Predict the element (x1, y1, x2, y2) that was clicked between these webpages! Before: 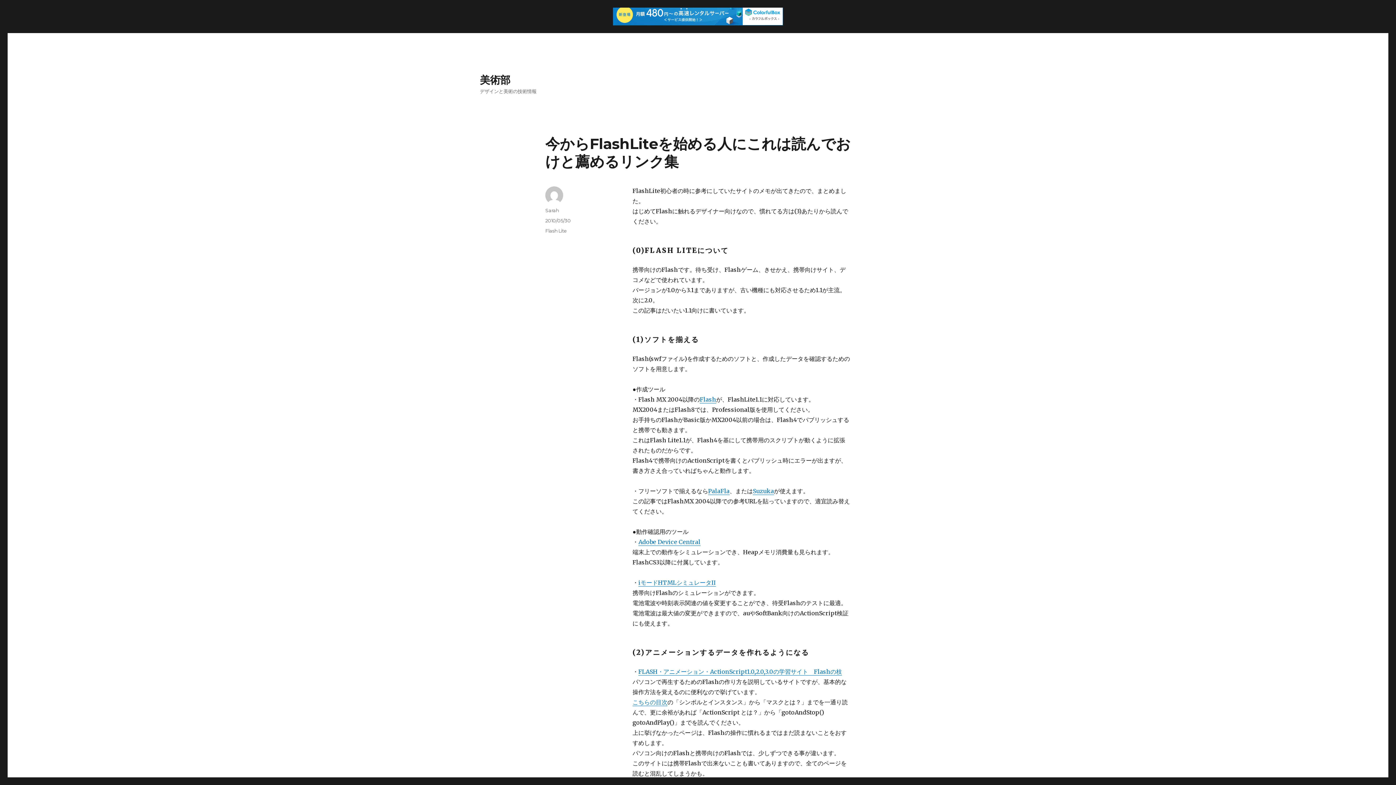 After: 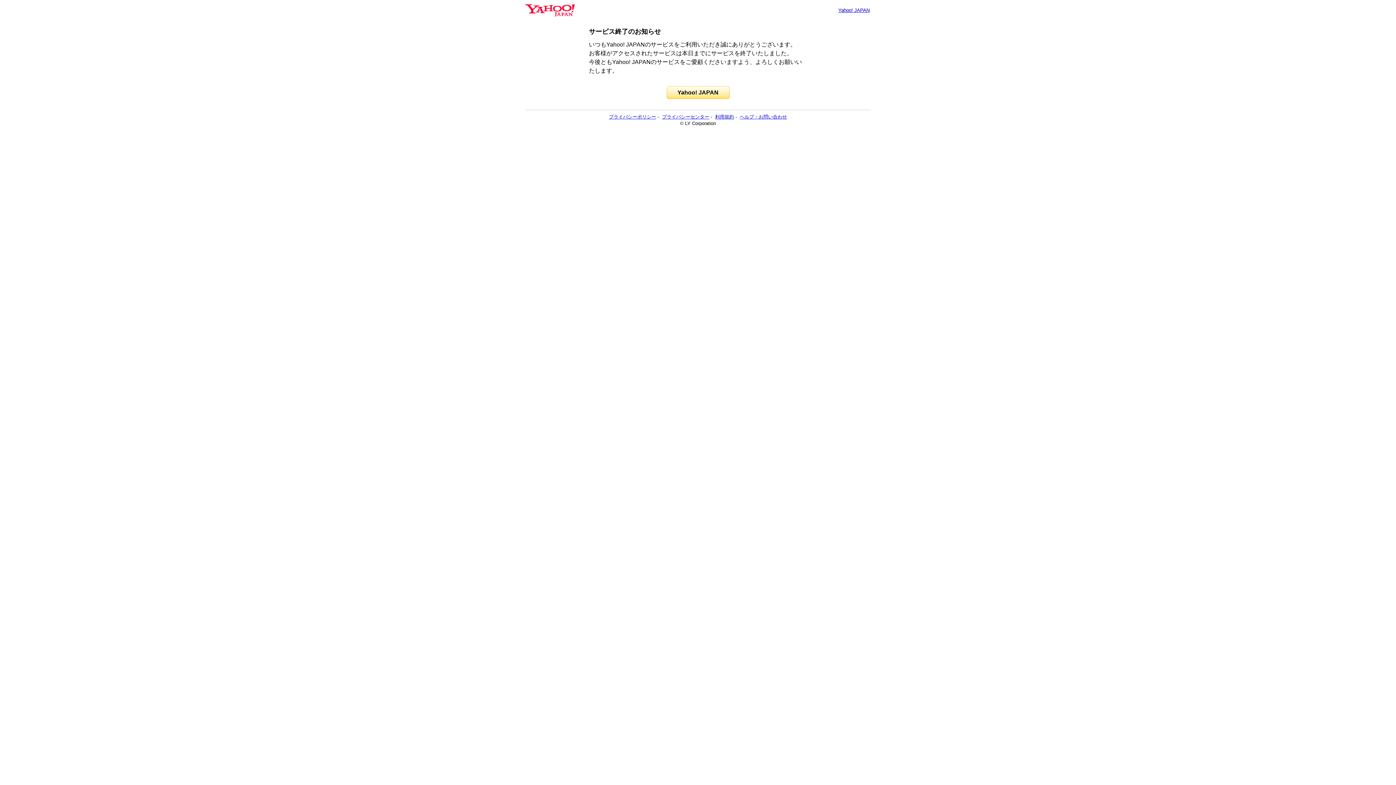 Action: bbox: (708, 487, 729, 494) label: PalaFla